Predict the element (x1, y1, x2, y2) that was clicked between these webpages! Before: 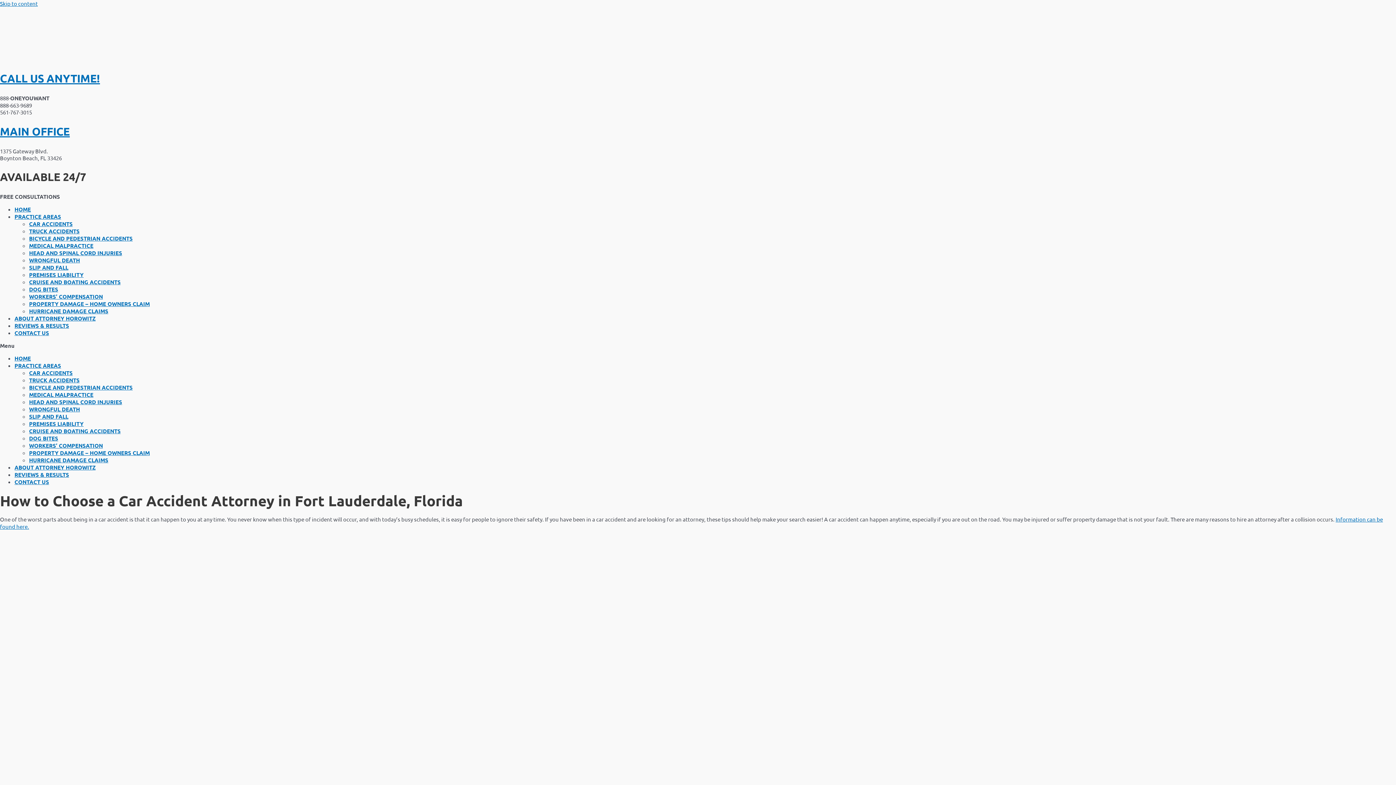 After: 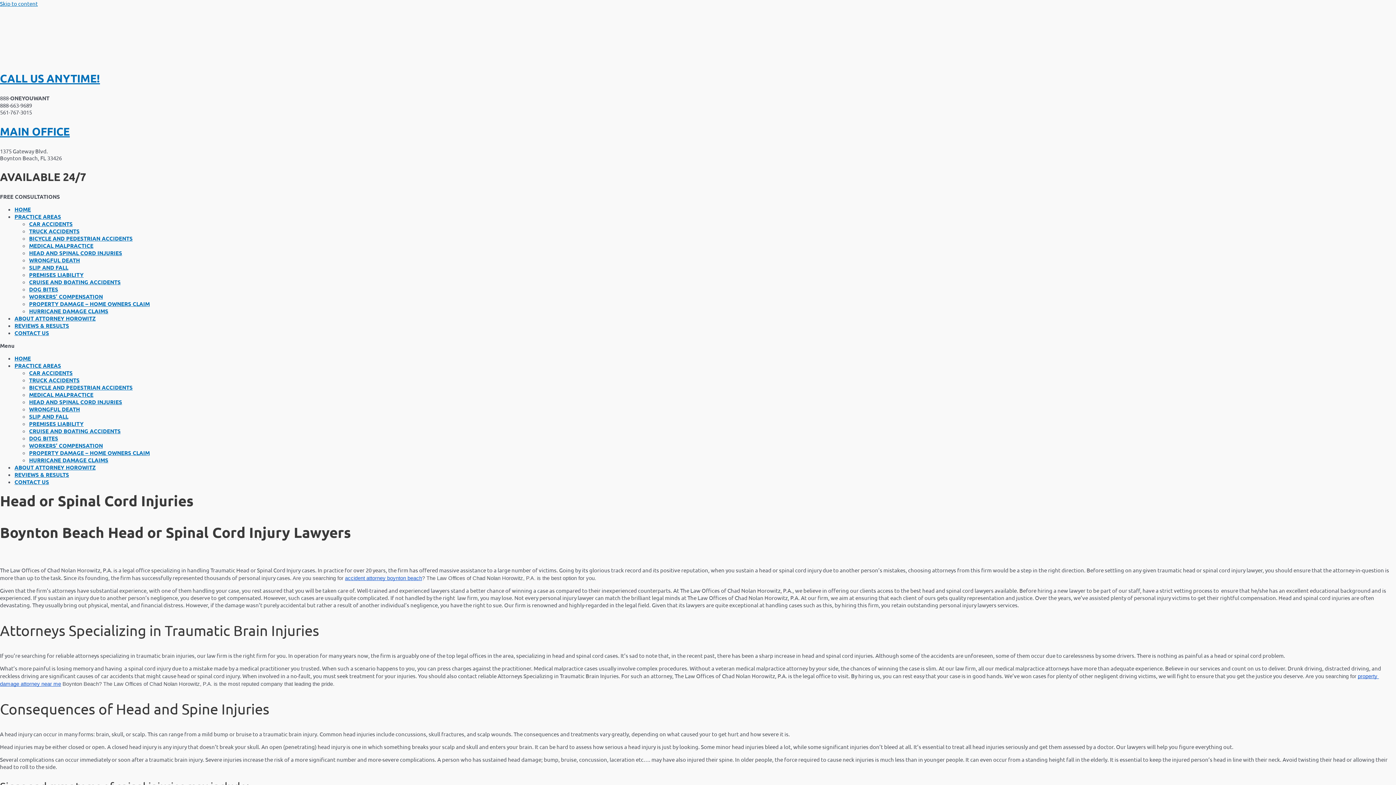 Action: label: HEAD AND SPINAL CORD INJURIES bbox: (29, 398, 122, 405)